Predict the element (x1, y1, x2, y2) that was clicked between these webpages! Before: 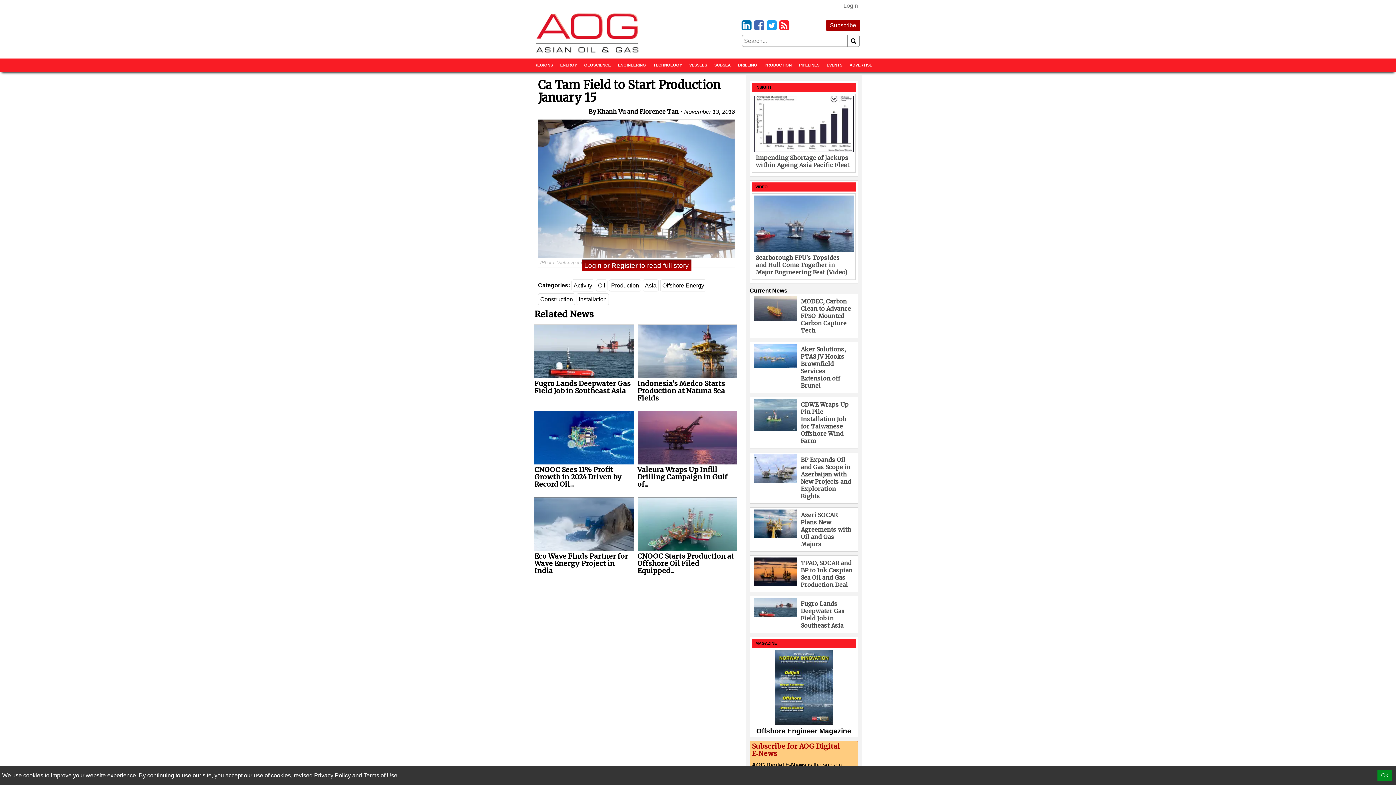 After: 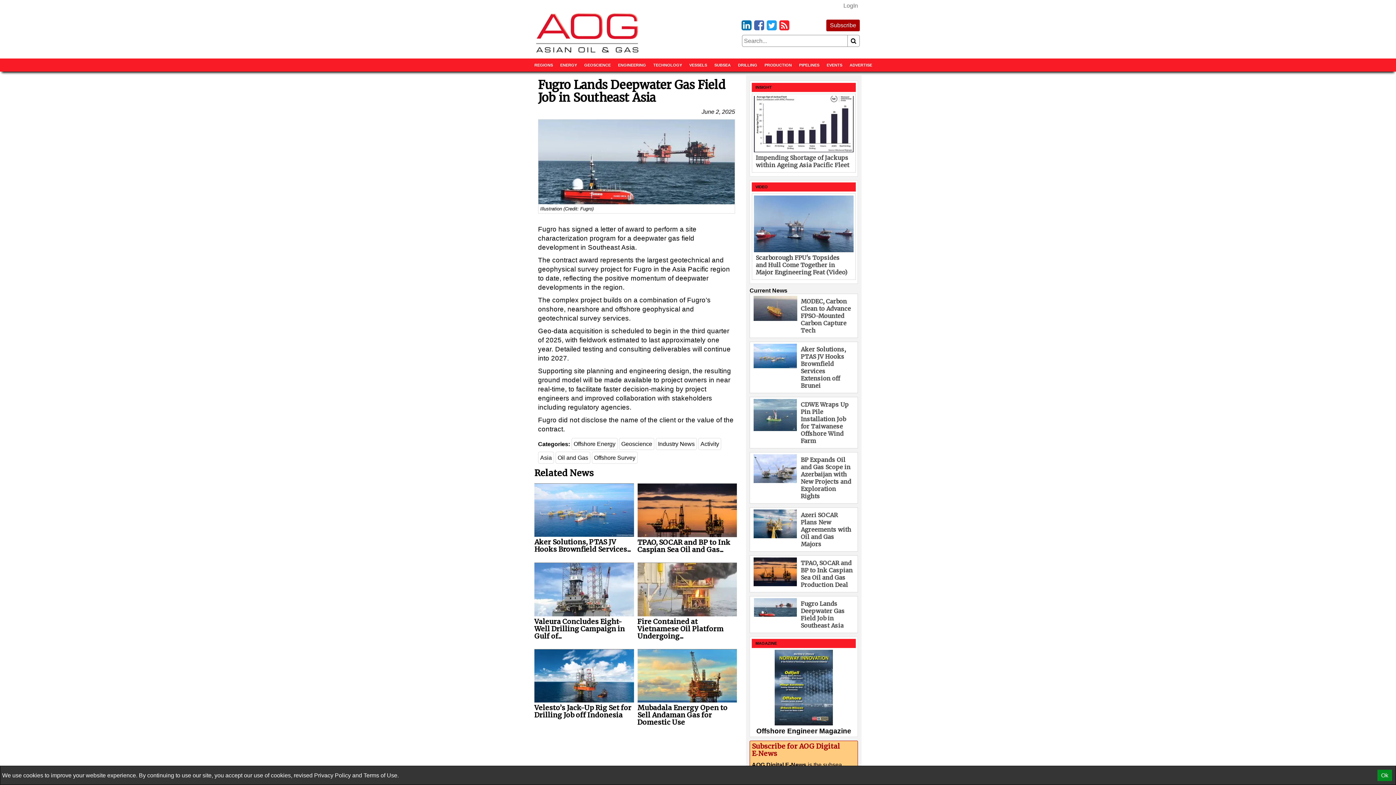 Action: bbox: (749, 596, 858, 633) label: Fugro Lands Deepwater Gas Field Job in Southeast Asia